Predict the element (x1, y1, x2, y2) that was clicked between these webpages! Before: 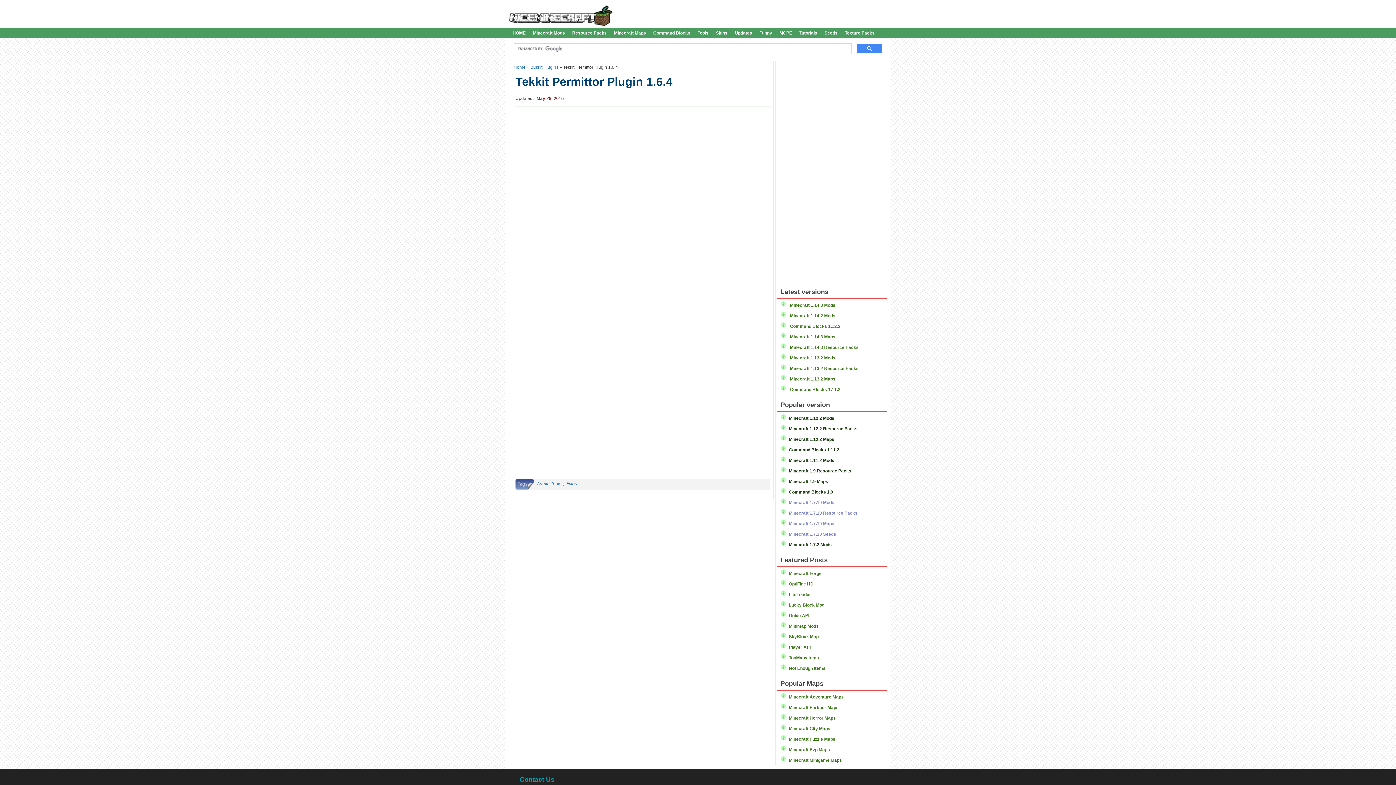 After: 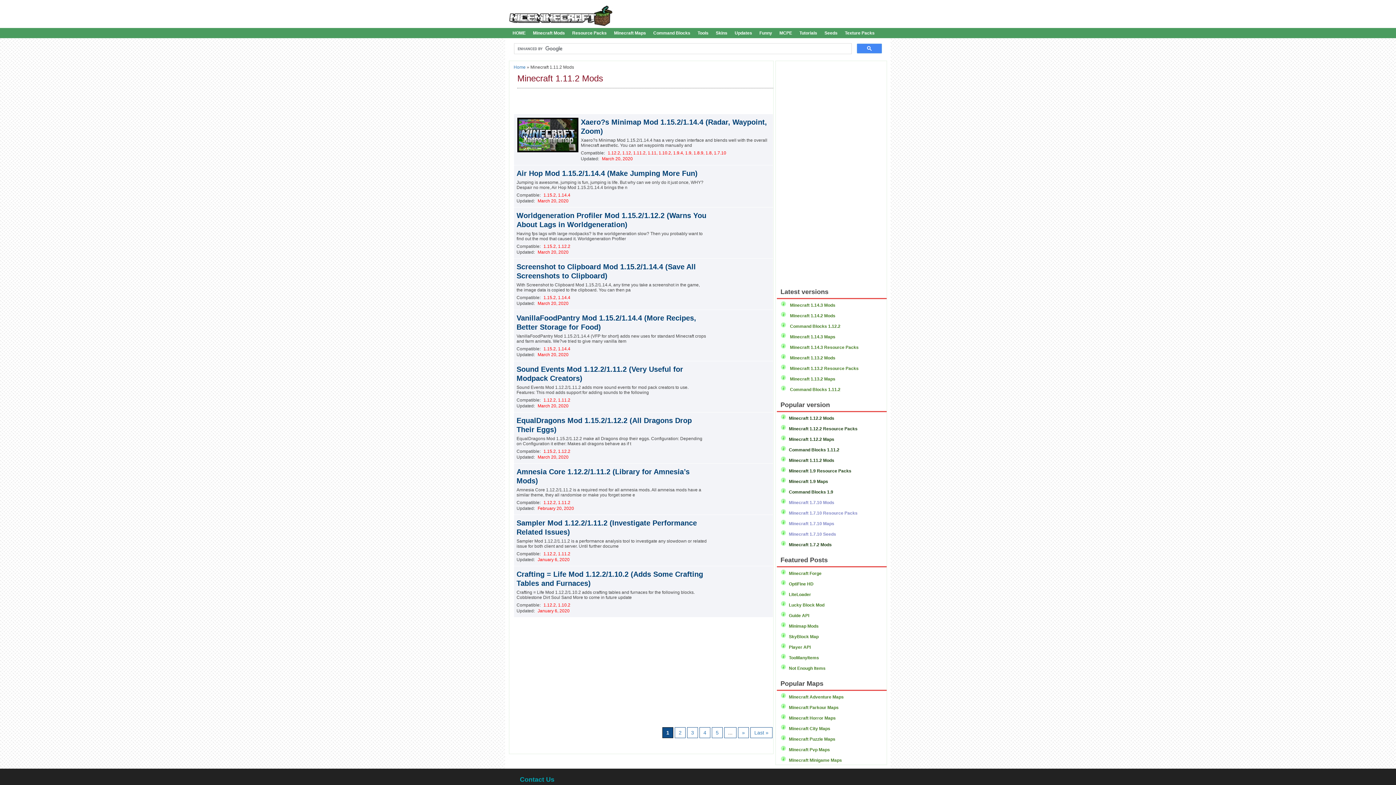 Action: bbox: (789, 458, 834, 463) label: Minecraft 1.11.2 Mods